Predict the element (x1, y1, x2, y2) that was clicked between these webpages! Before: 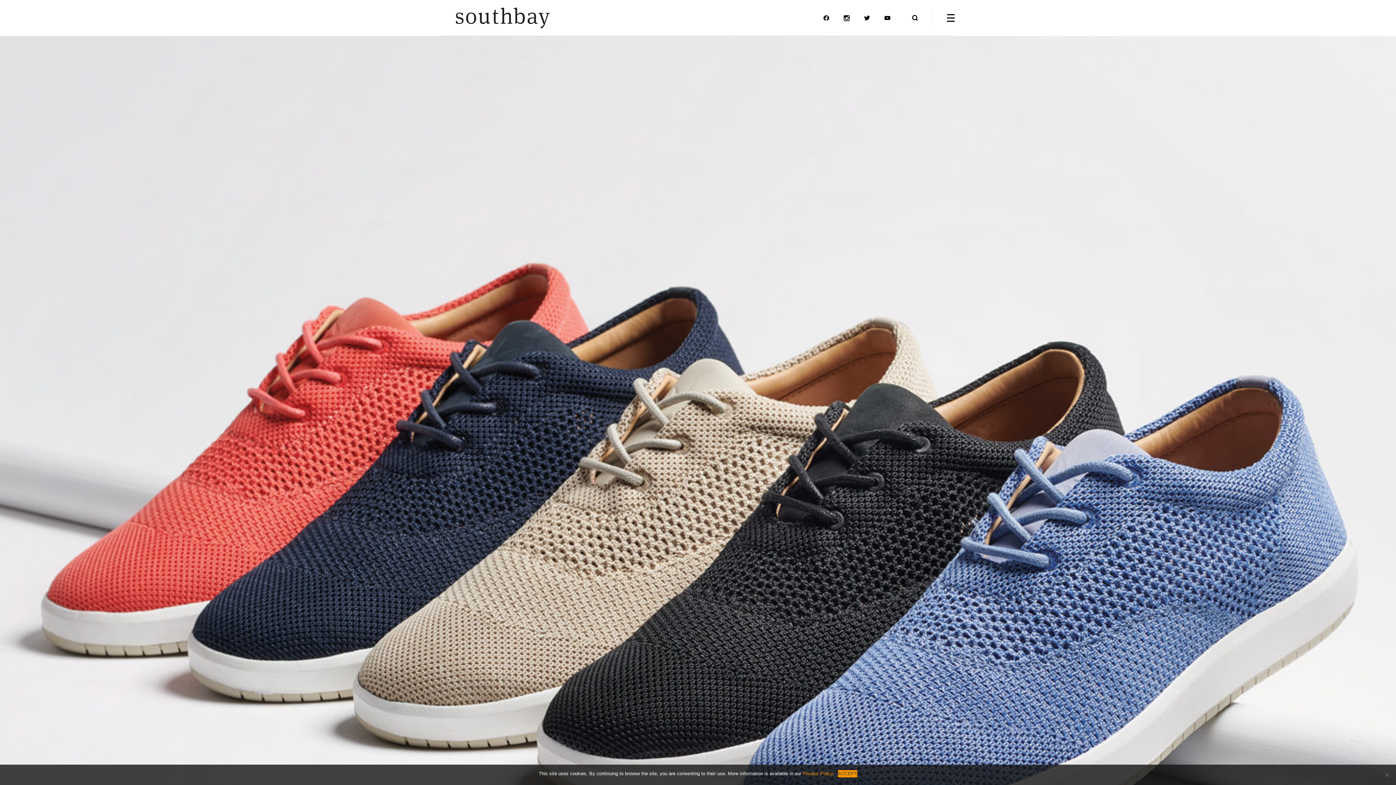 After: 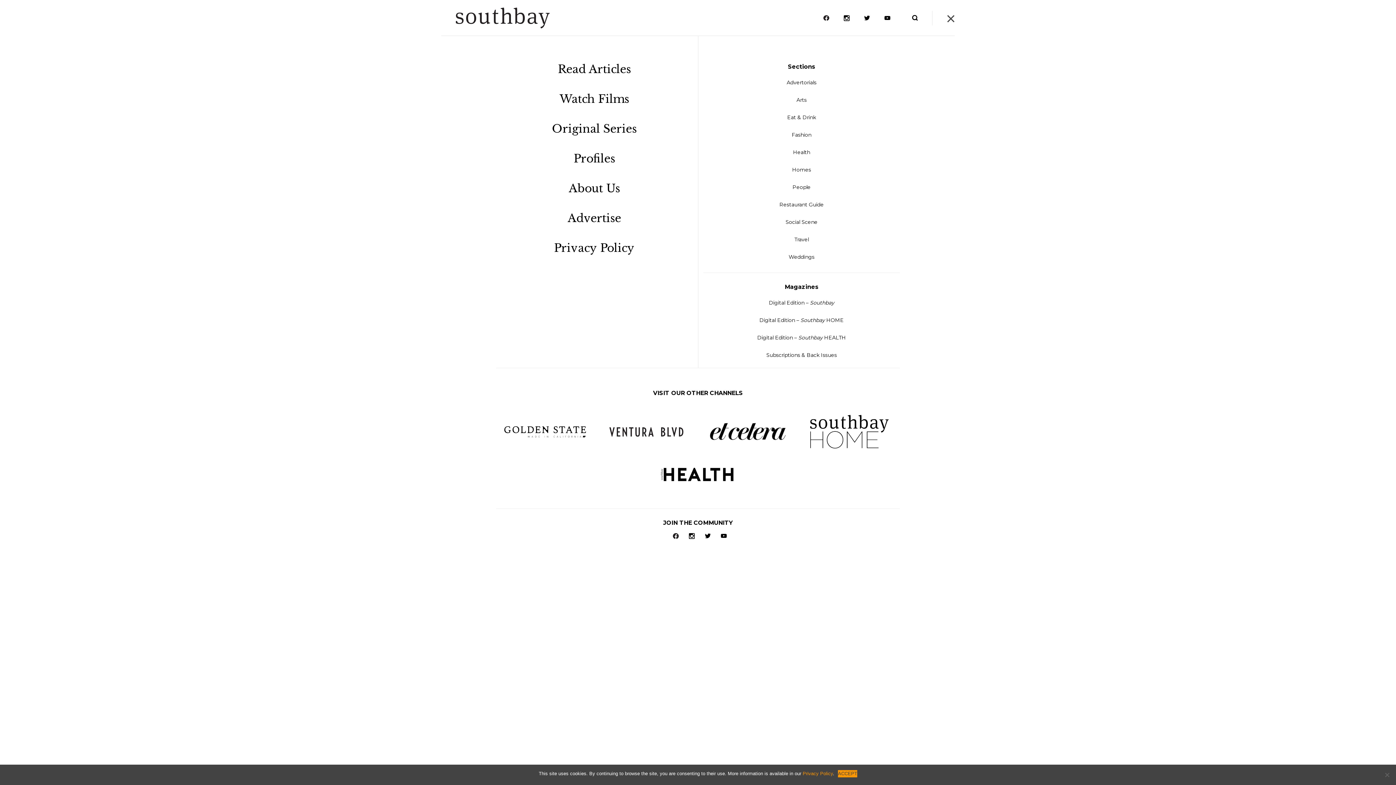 Action: bbox: (947, 14, 954, 21)